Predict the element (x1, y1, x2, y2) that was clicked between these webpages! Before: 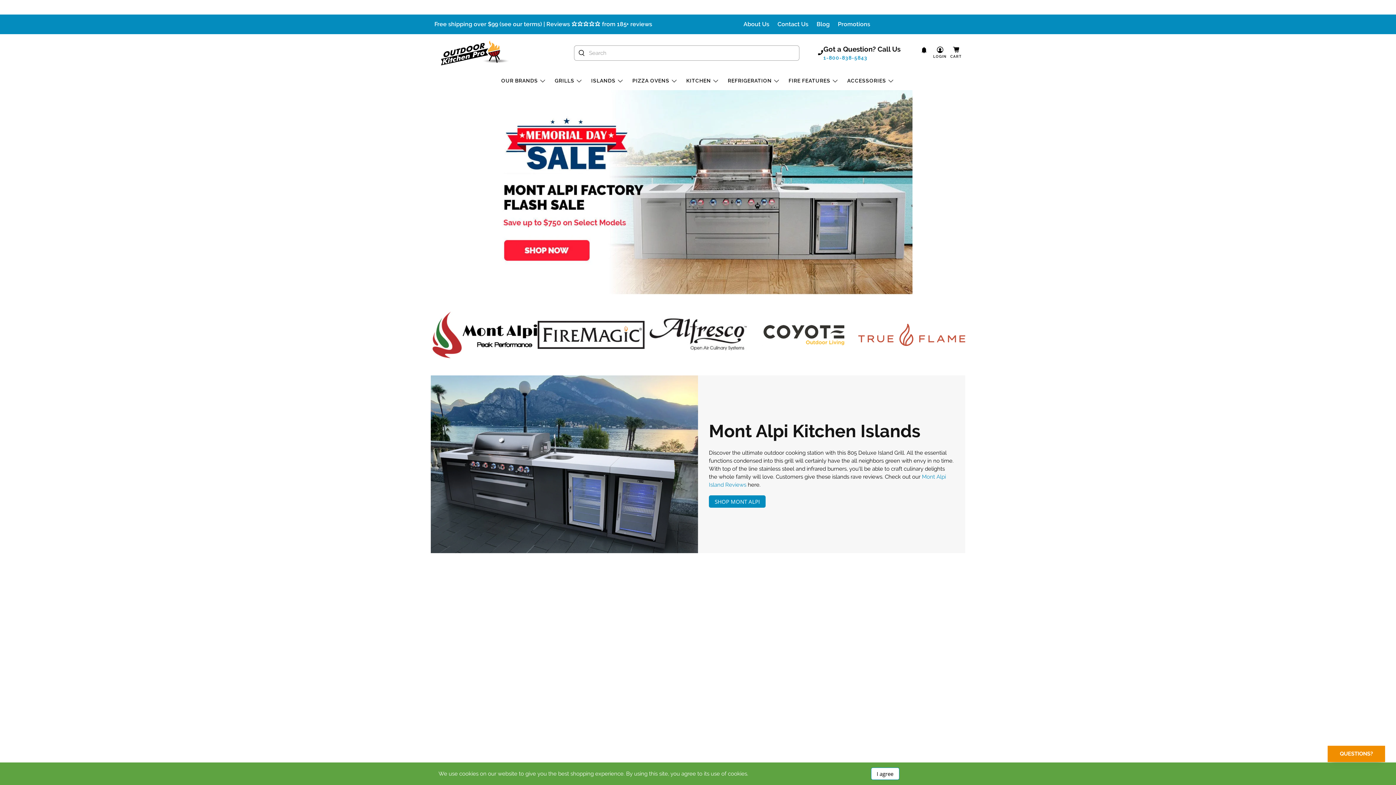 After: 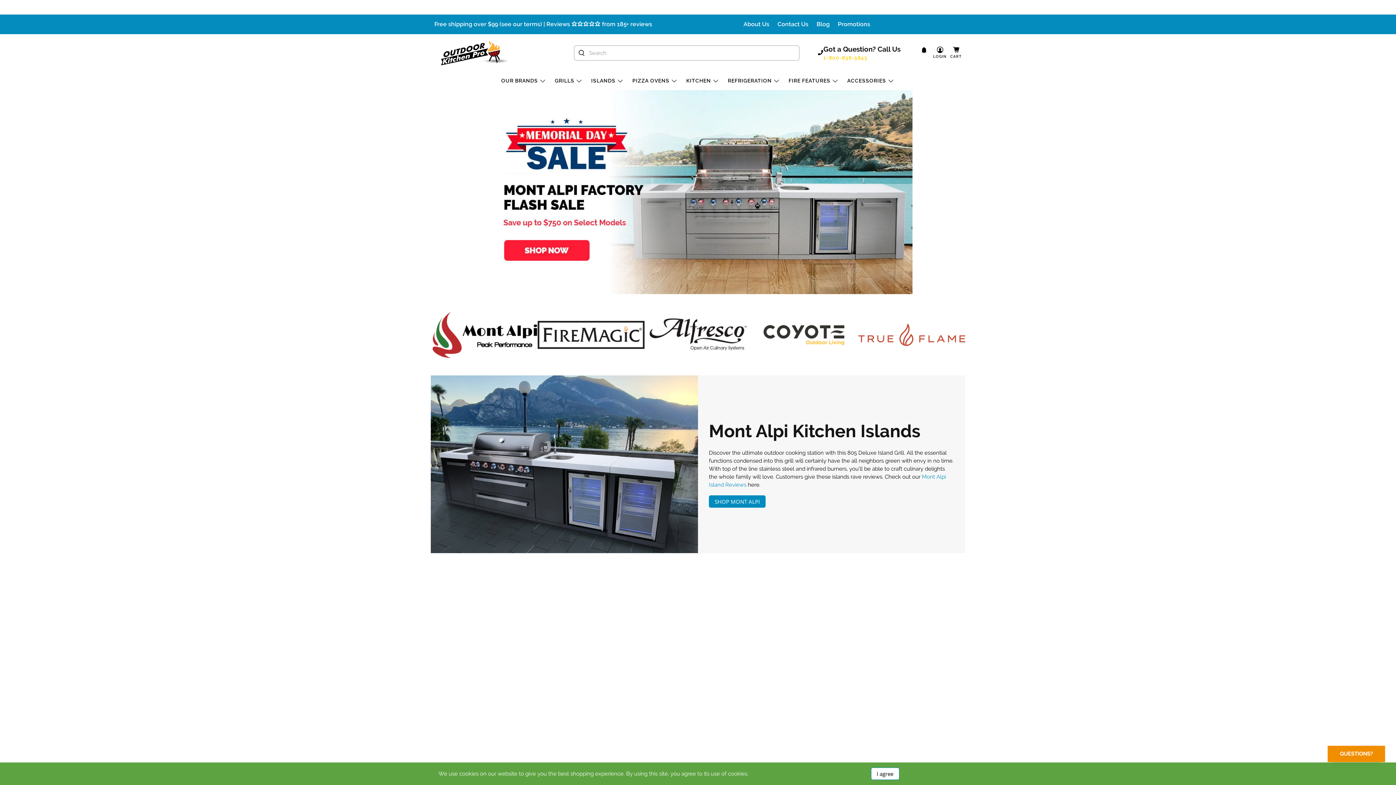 Action: label: 1-800-838-5843 bbox: (823, 54, 867, 60)